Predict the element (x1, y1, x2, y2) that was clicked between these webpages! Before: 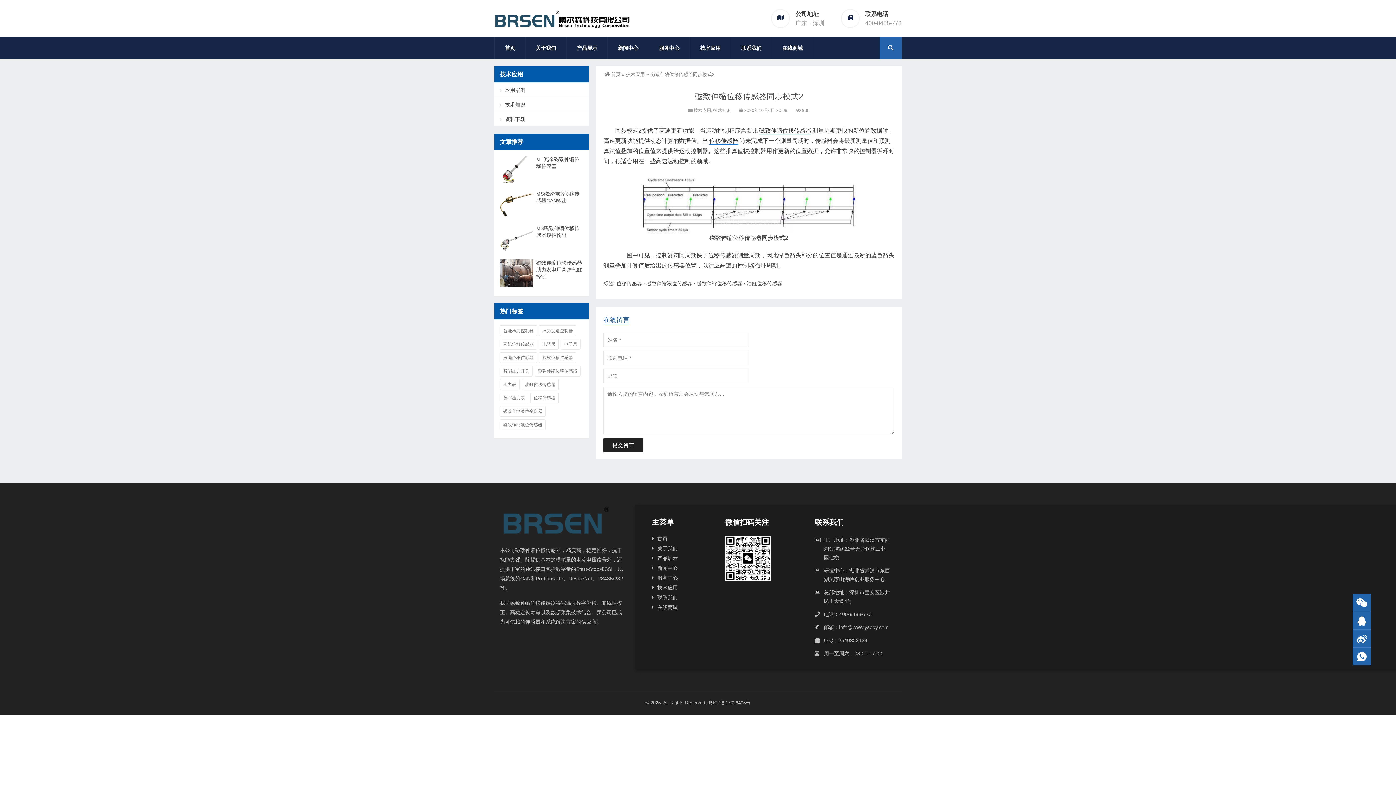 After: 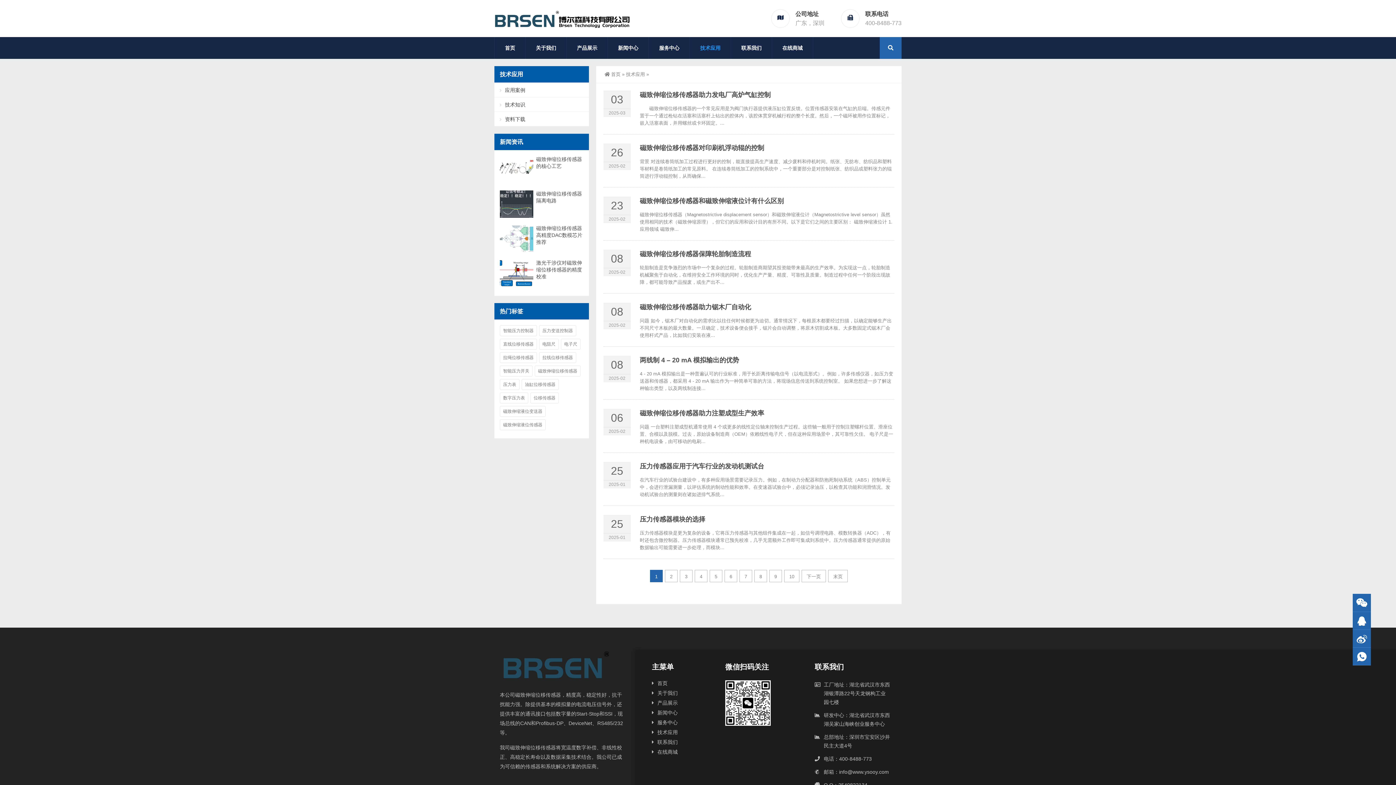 Action: label: 技术应用 bbox: (626, 71, 645, 77)